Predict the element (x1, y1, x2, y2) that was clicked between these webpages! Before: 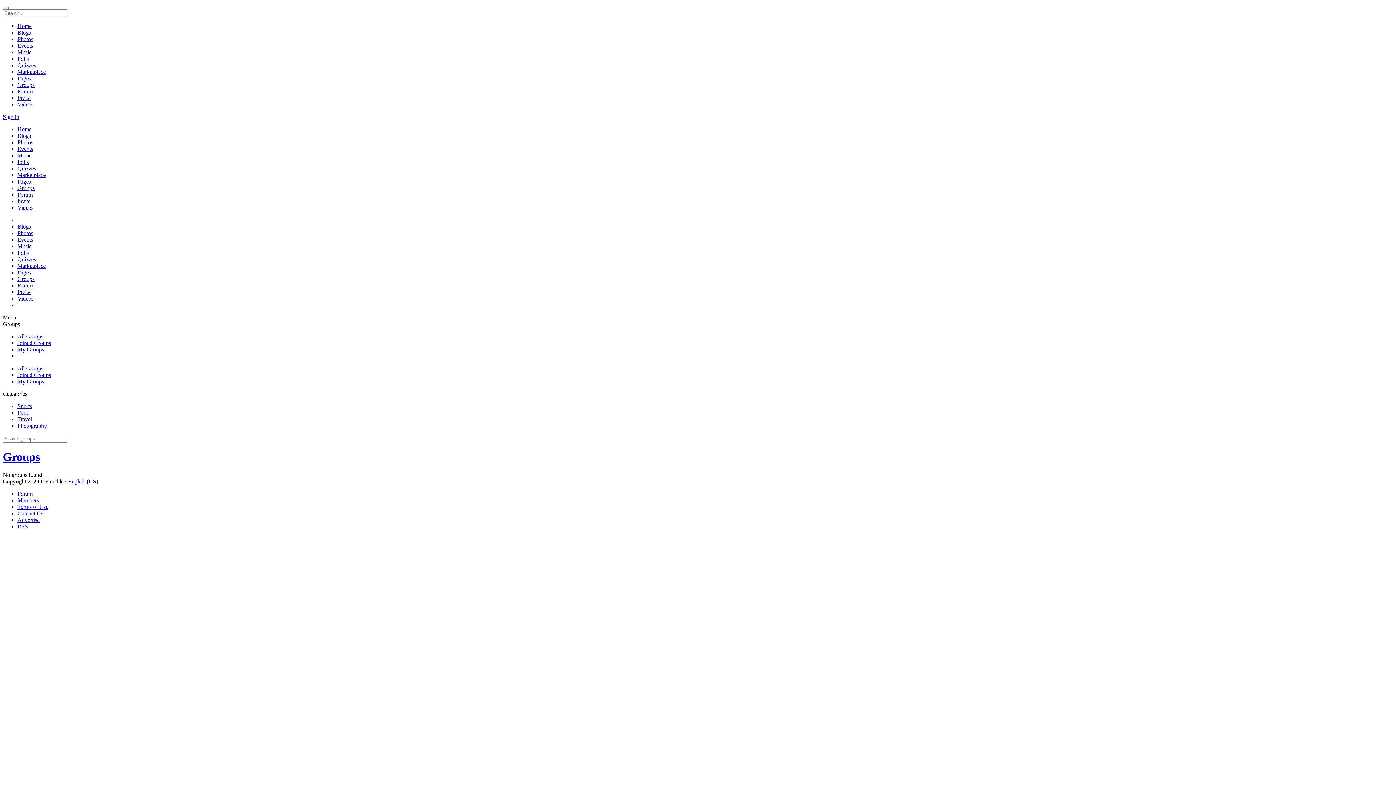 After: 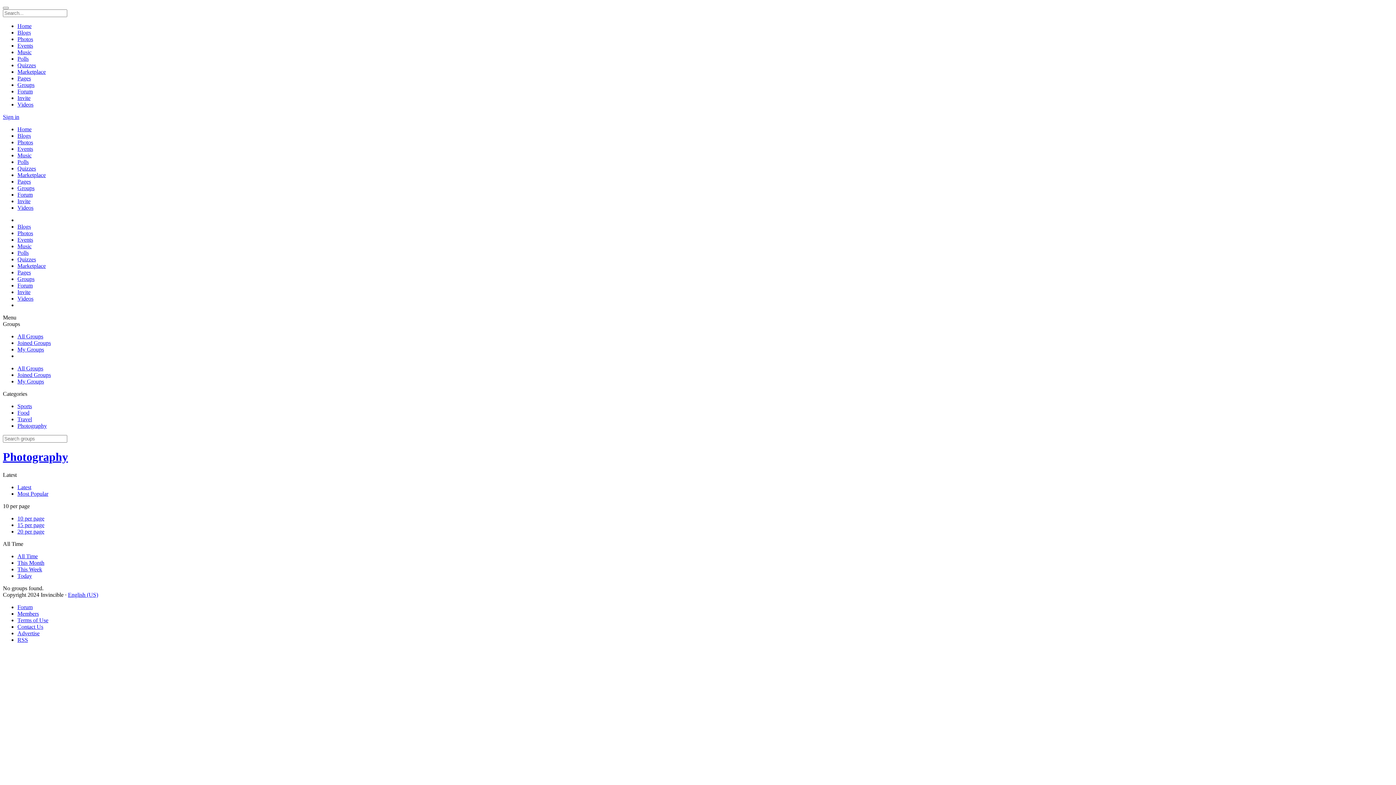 Action: label: Photography bbox: (17, 422, 46, 429)